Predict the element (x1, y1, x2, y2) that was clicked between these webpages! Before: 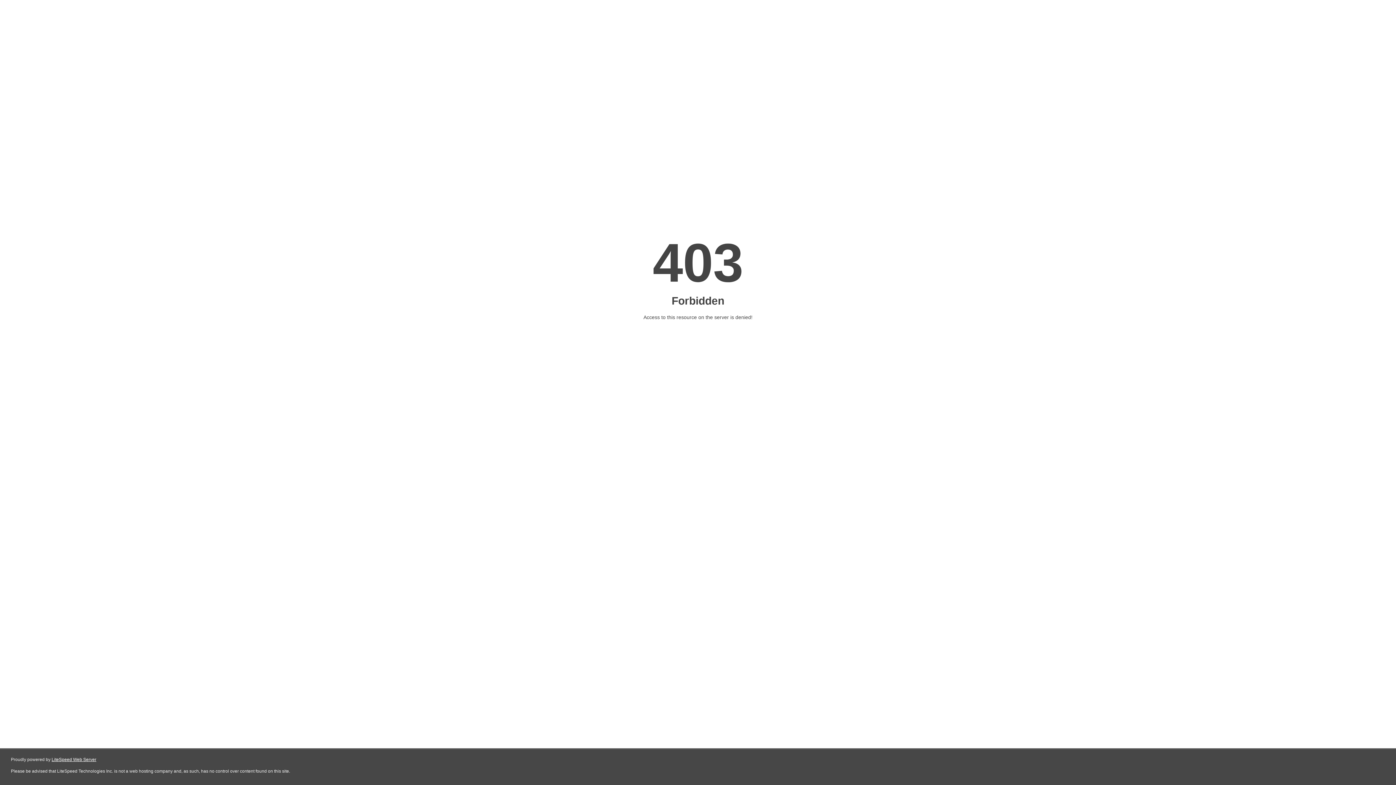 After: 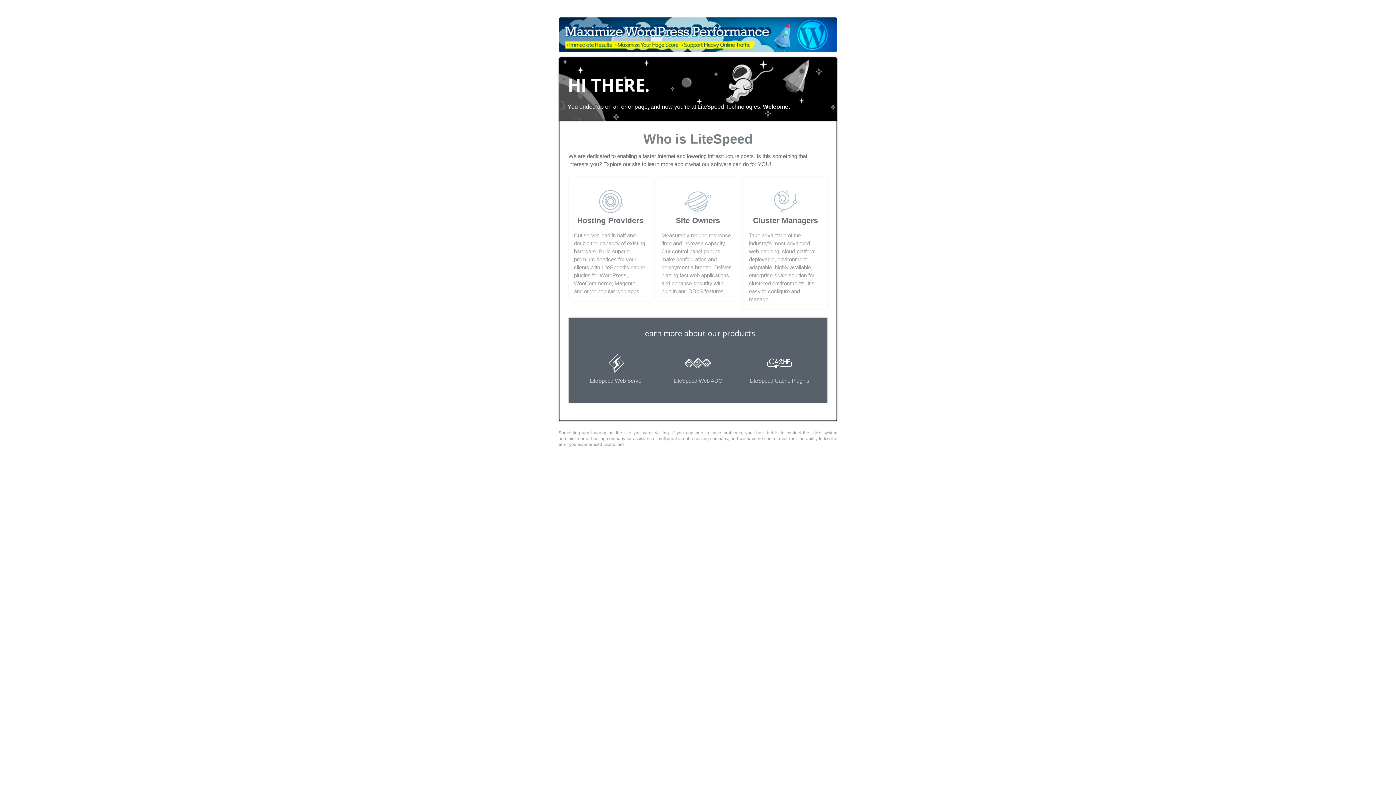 Action: bbox: (51, 757, 96, 762) label: LiteSpeed Web Server